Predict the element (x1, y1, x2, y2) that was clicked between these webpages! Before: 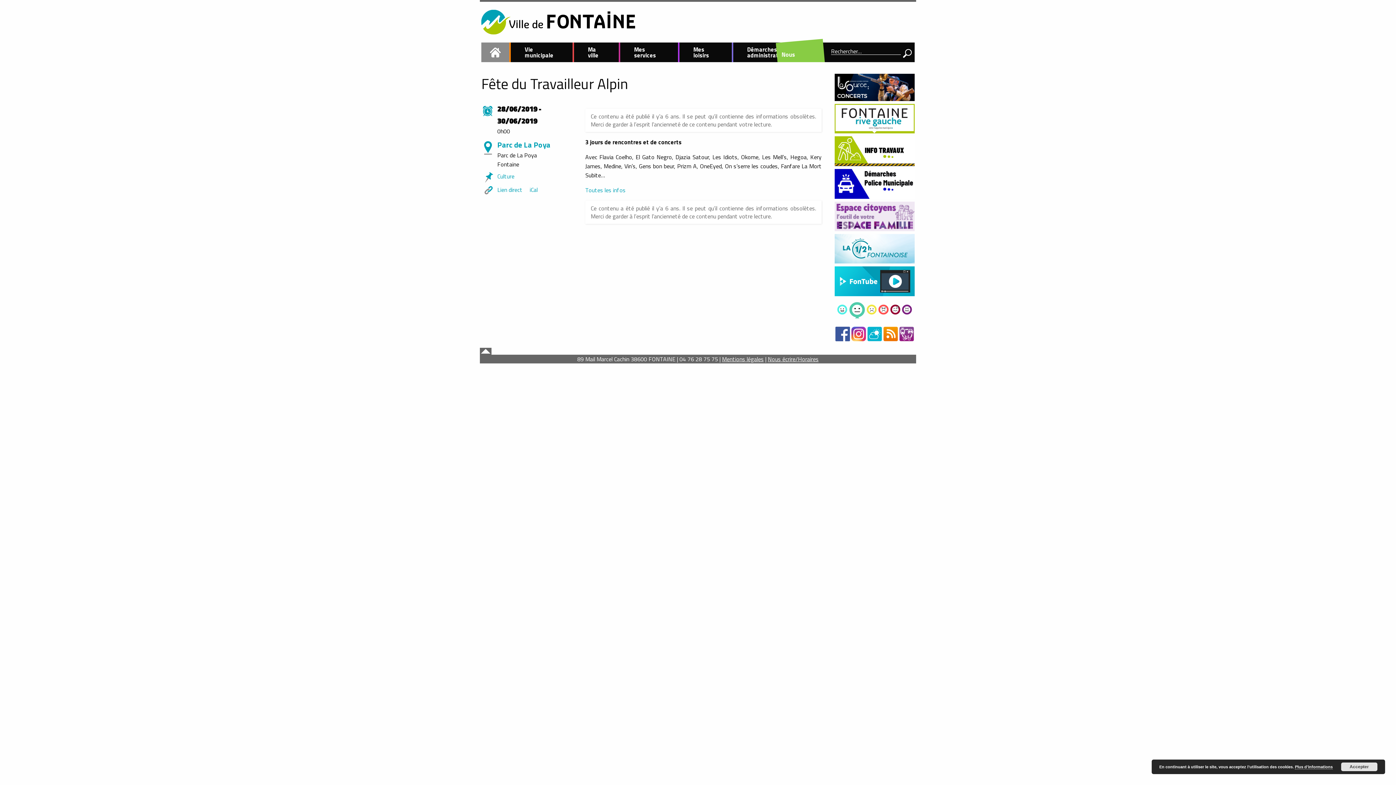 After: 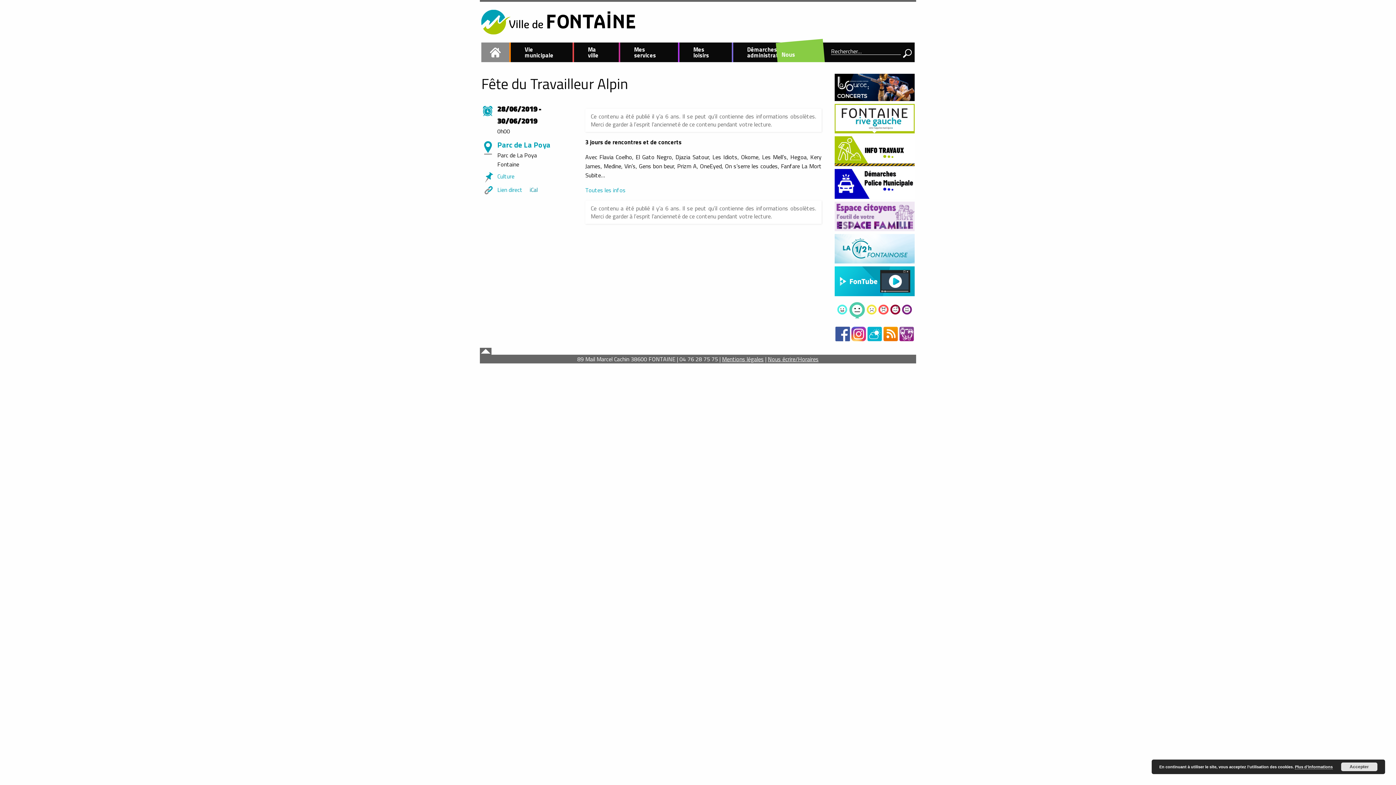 Action: label: iCal bbox: (529, 185, 537, 194)